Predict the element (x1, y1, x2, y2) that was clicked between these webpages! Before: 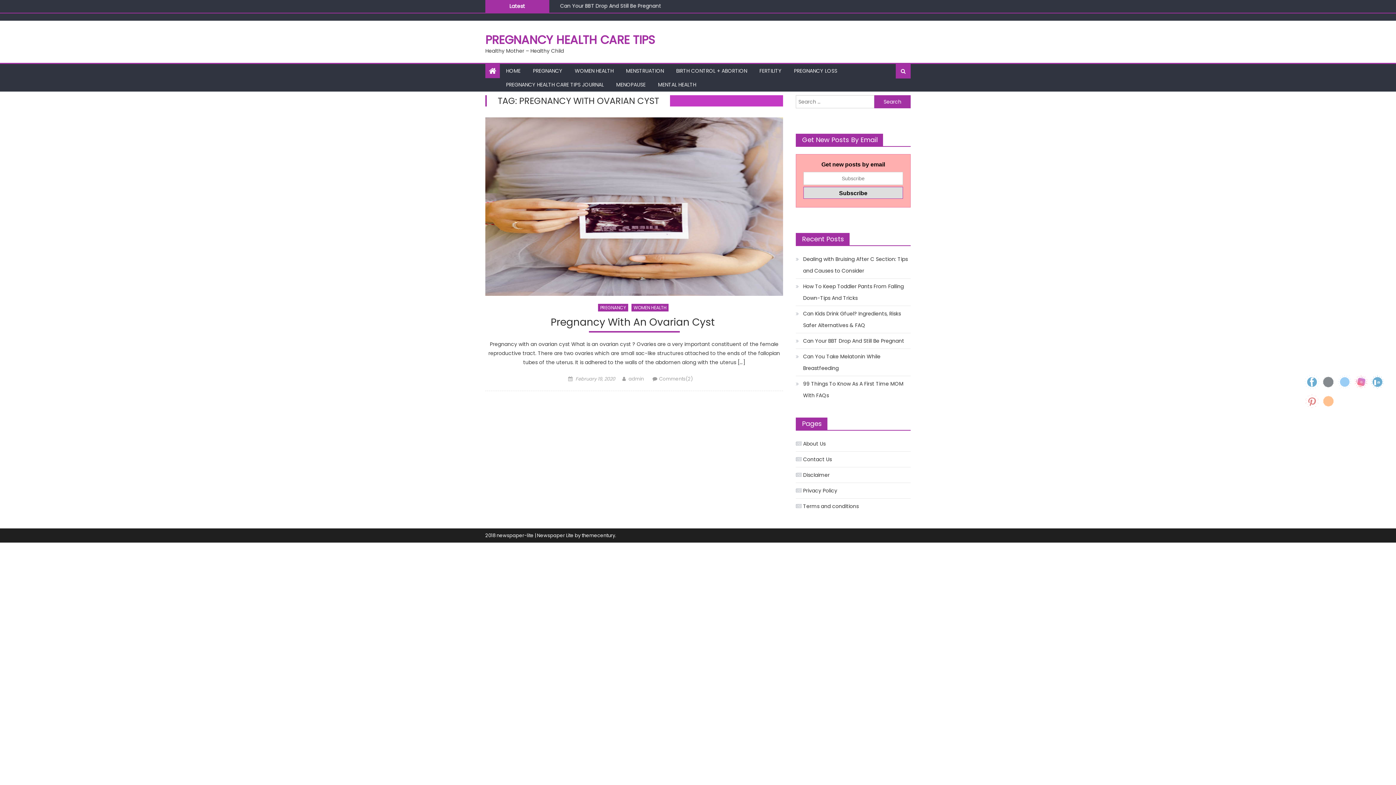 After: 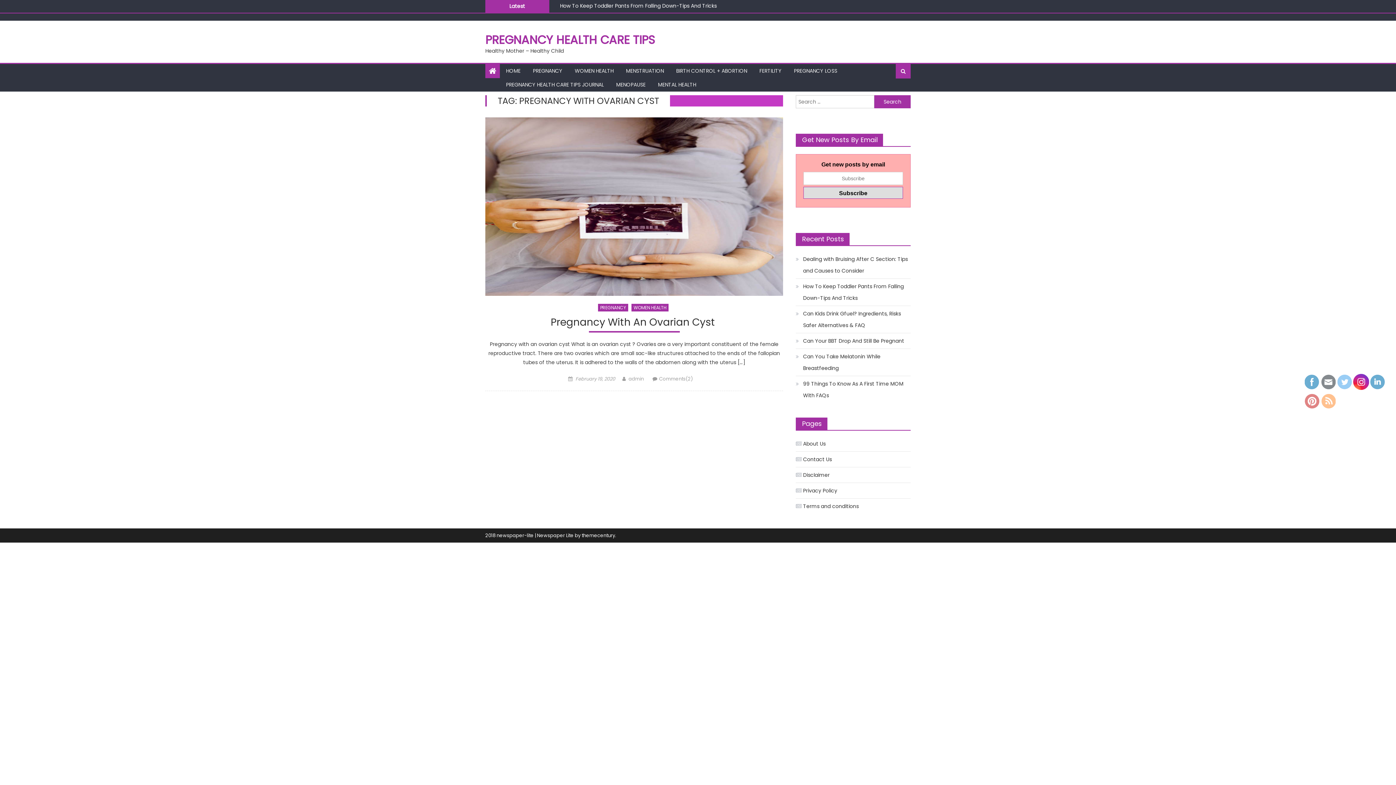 Action: bbox: (1354, 375, 1369, 389)